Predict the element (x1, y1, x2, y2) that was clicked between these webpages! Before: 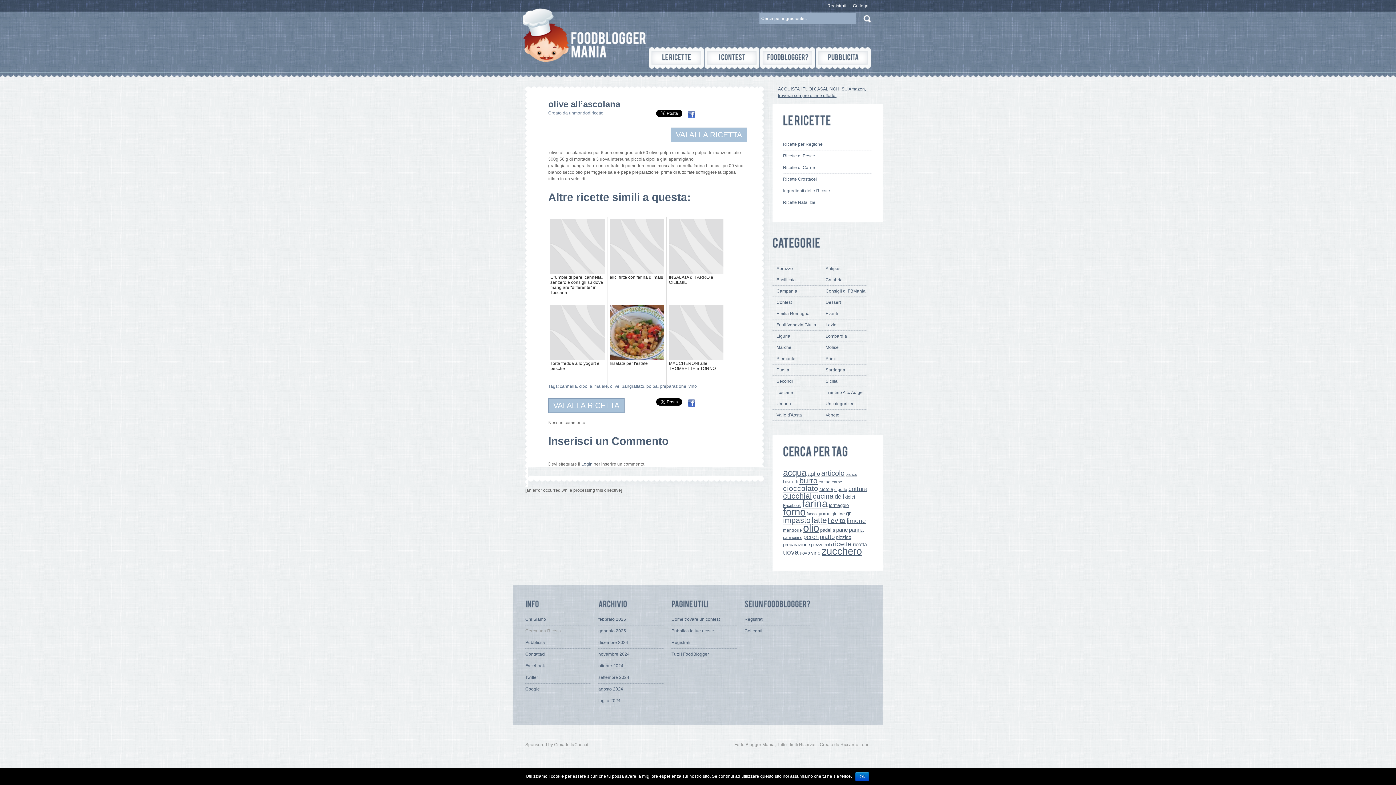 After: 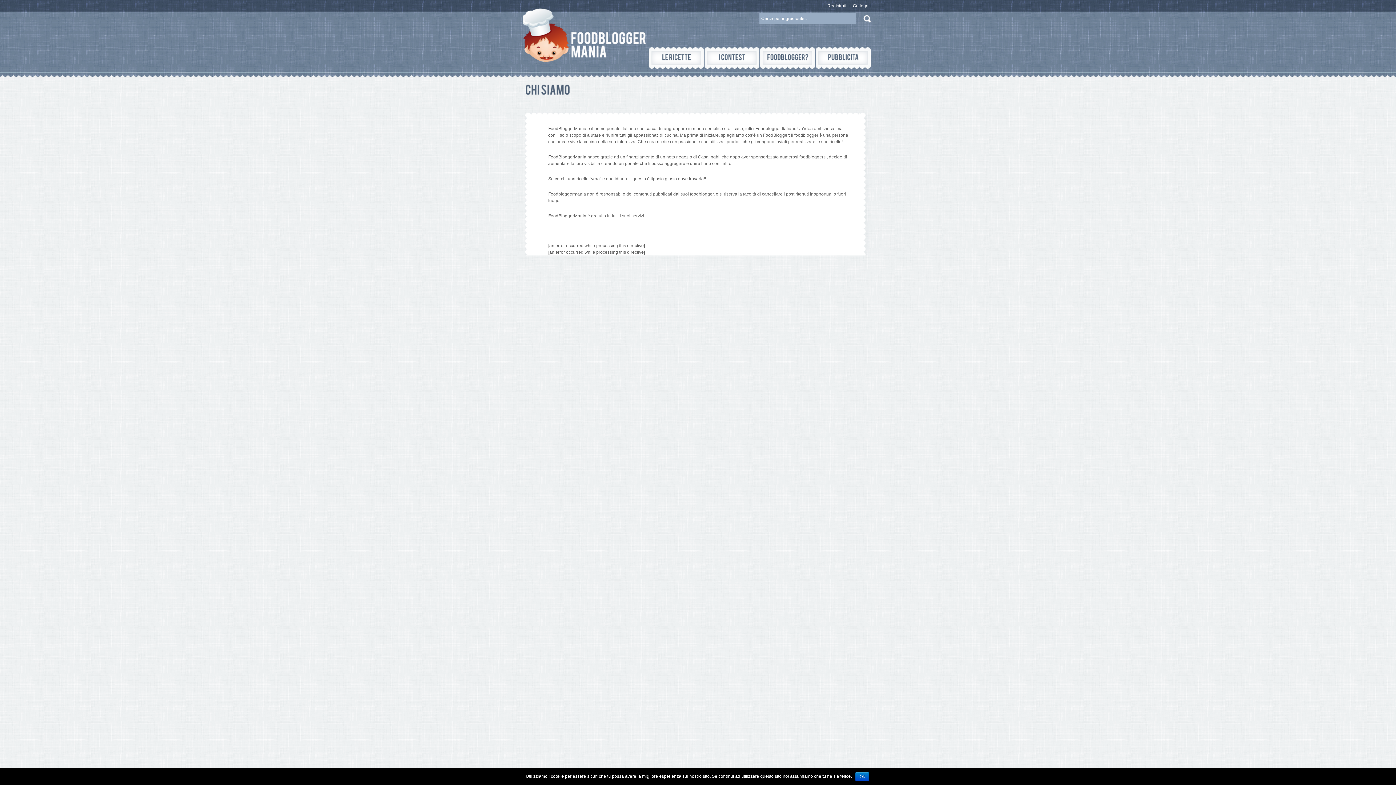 Action: label: Chi Siamo bbox: (525, 617, 546, 622)